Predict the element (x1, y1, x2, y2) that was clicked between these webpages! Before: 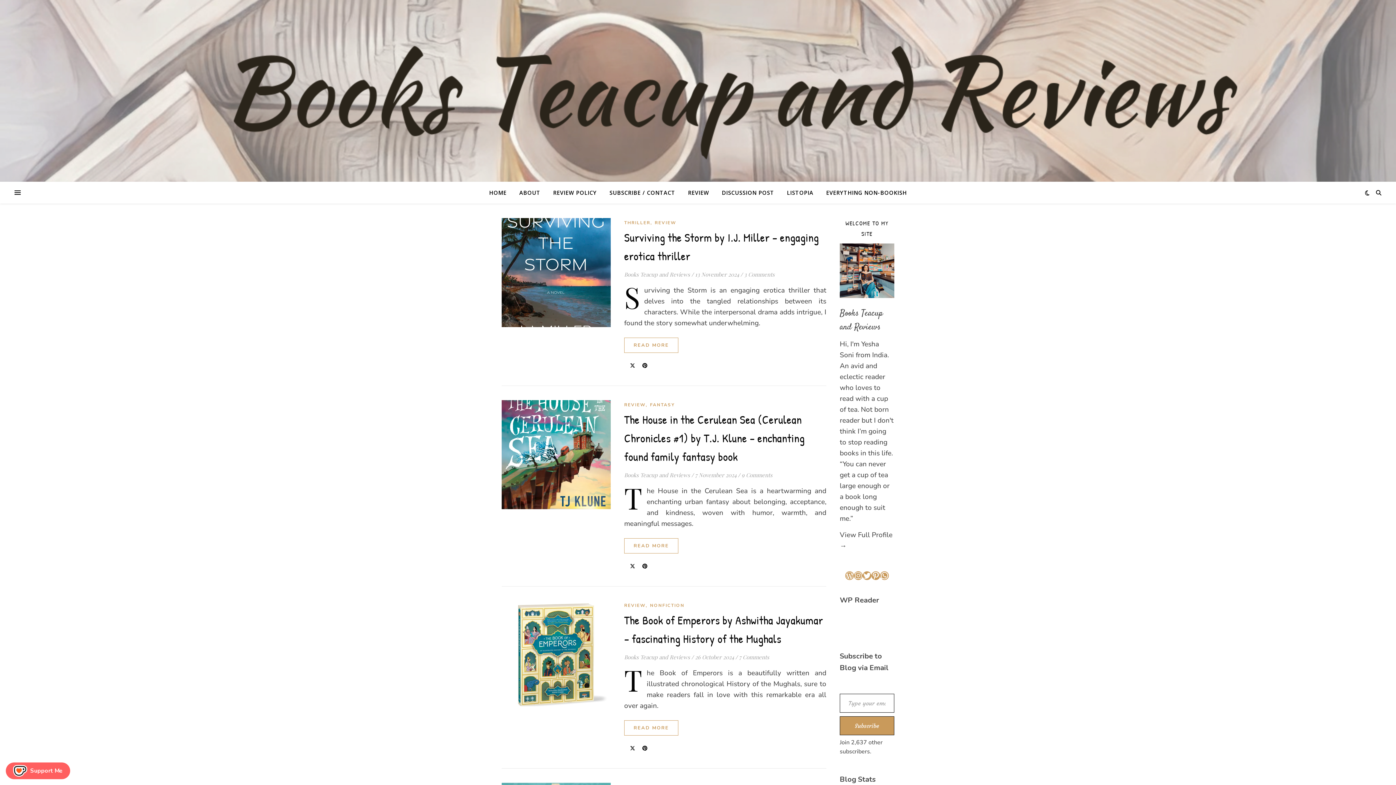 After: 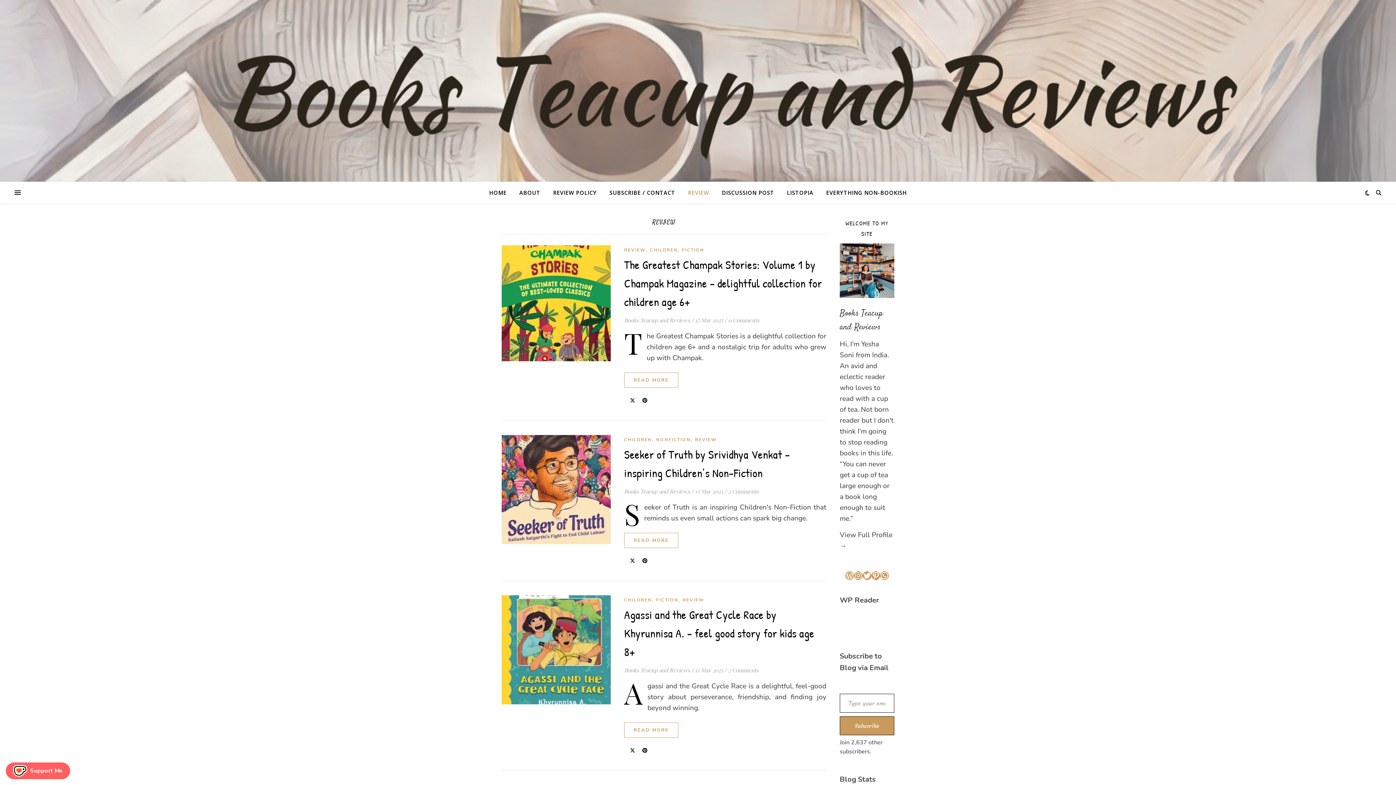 Action: label: REVIEW bbox: (654, 219, 676, 226)